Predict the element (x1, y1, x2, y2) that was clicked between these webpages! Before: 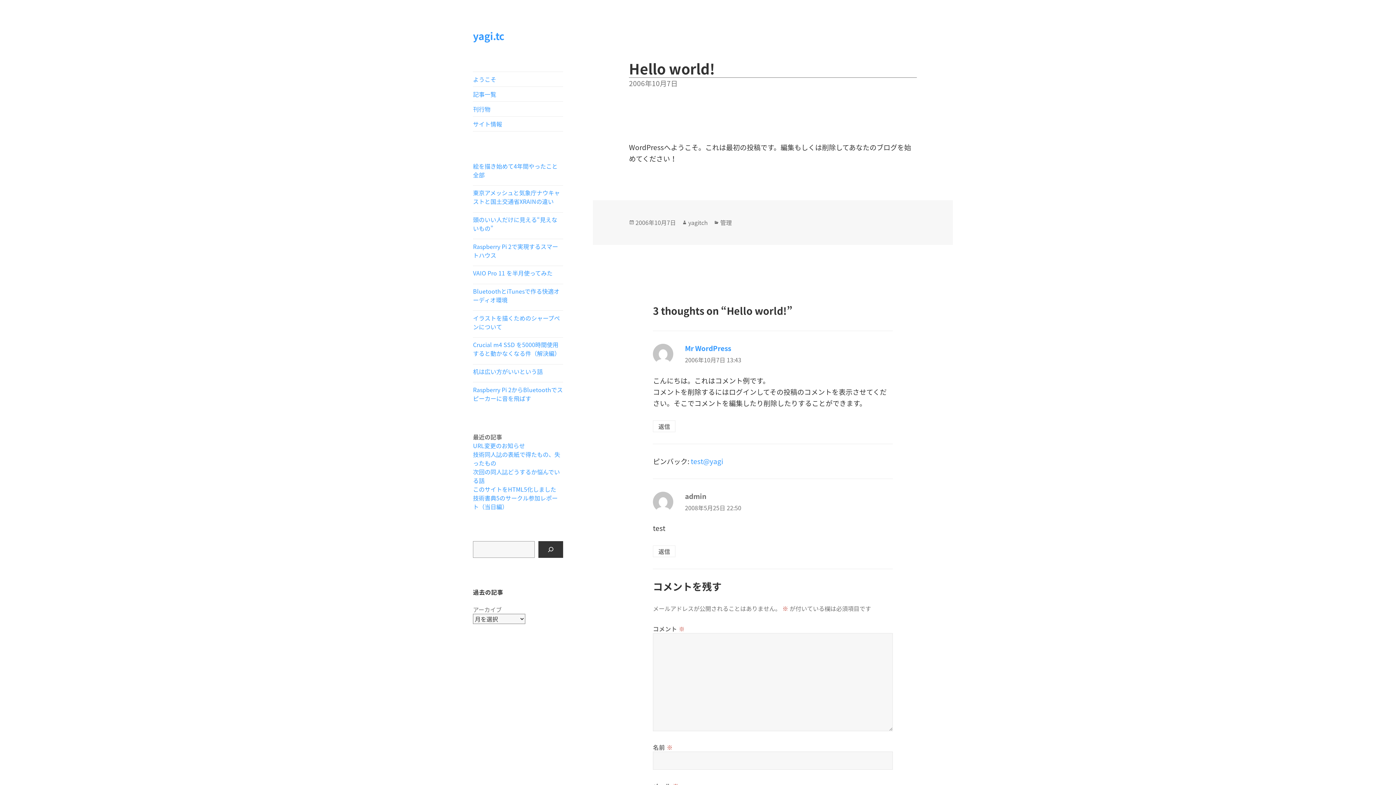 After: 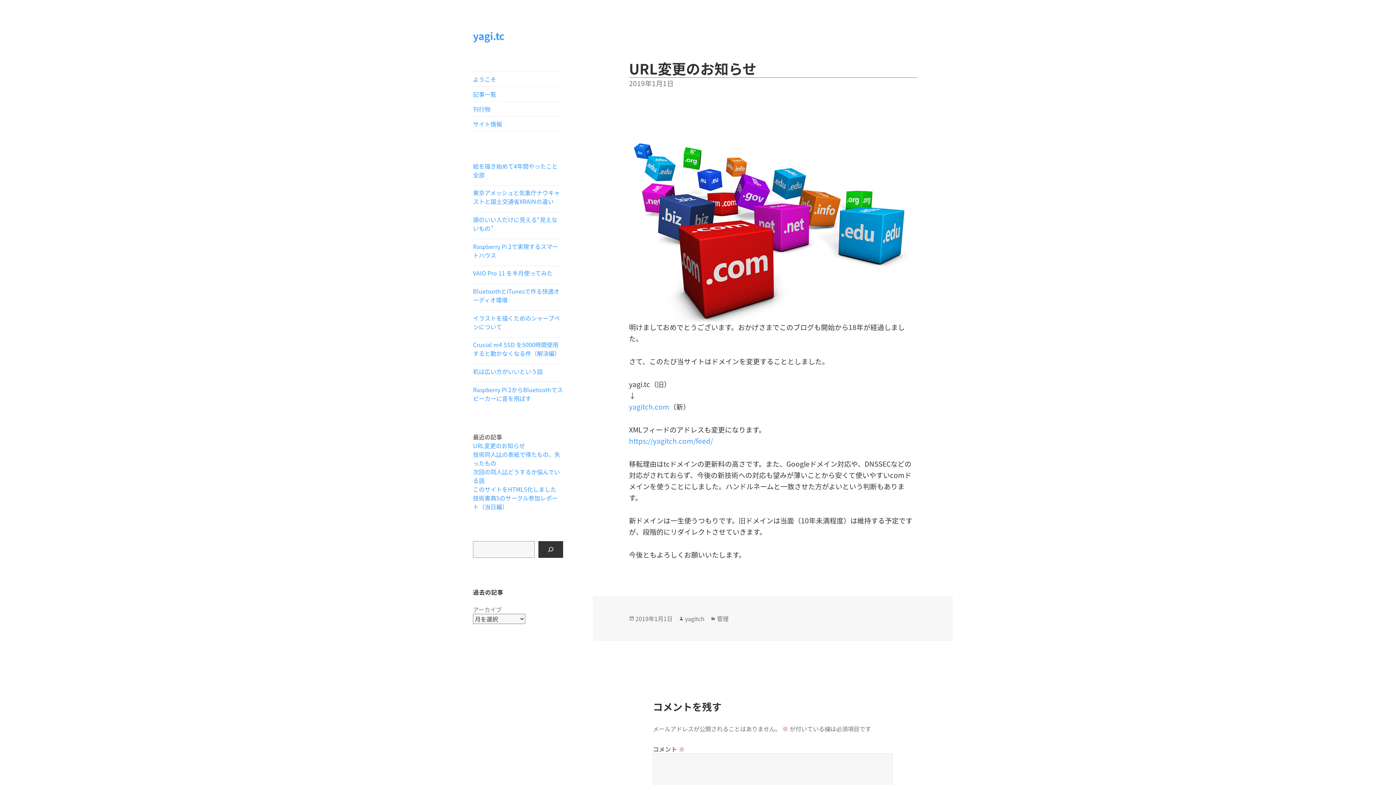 Action: label: URL変更のお知らせ bbox: (473, 441, 525, 450)